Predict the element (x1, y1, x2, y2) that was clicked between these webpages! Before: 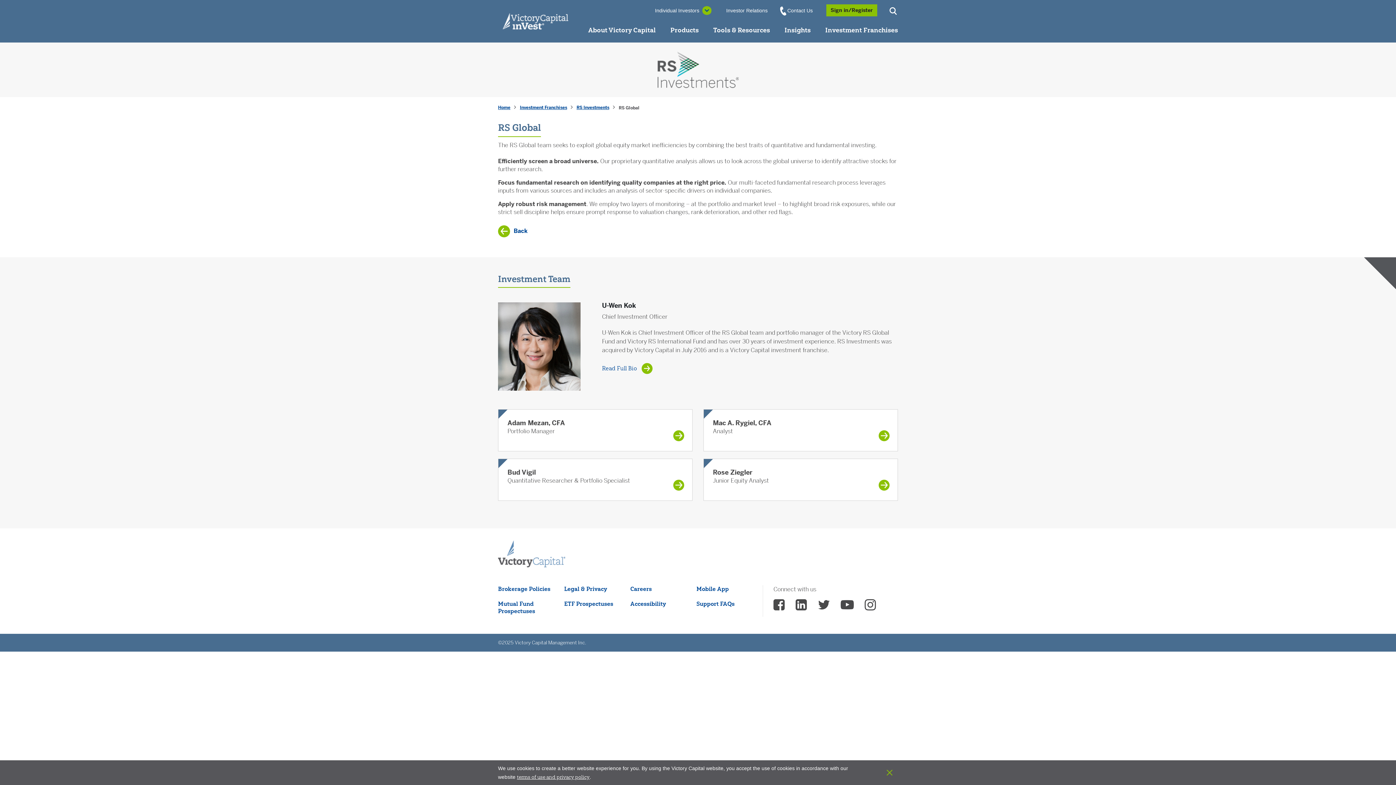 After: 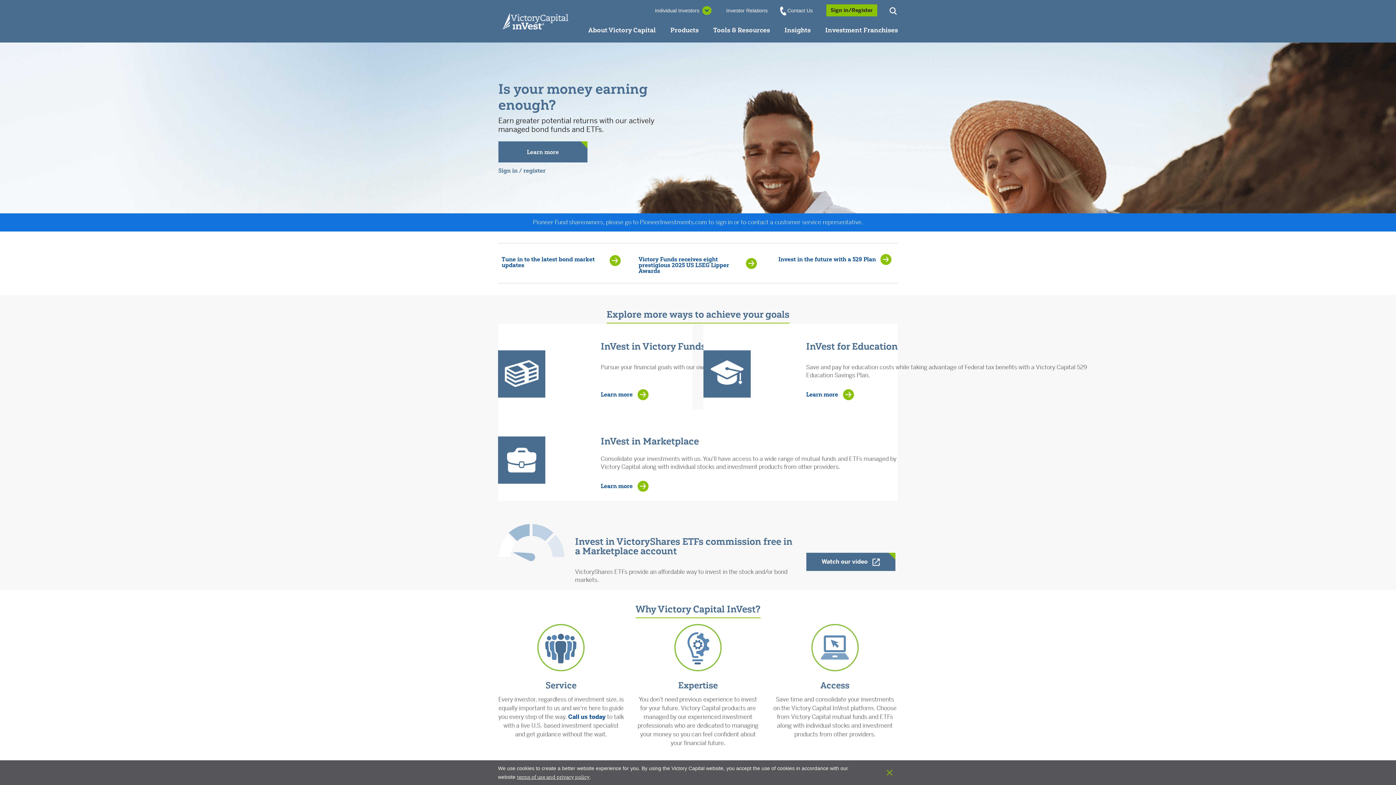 Action: label: Victory Capital footer logo bbox: (498, 540, 565, 568)